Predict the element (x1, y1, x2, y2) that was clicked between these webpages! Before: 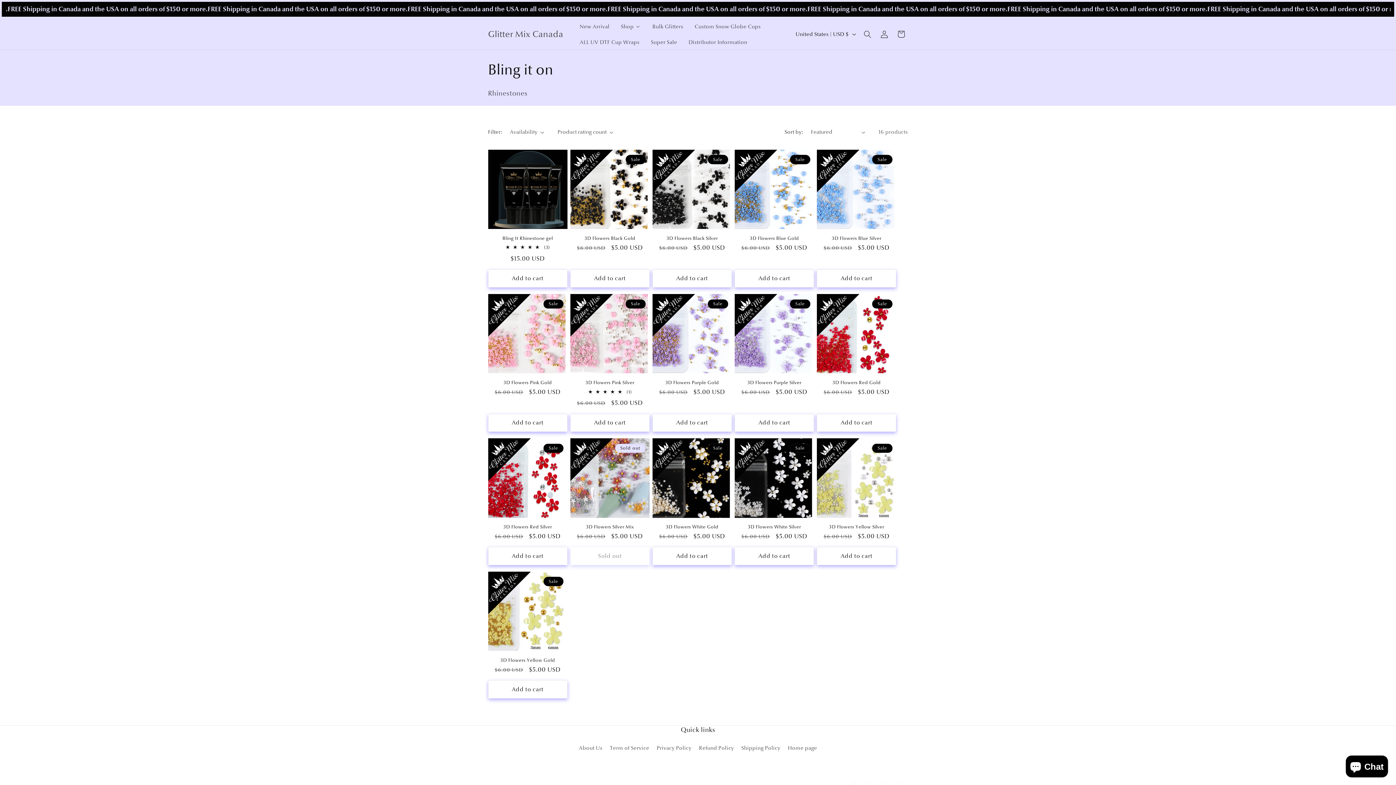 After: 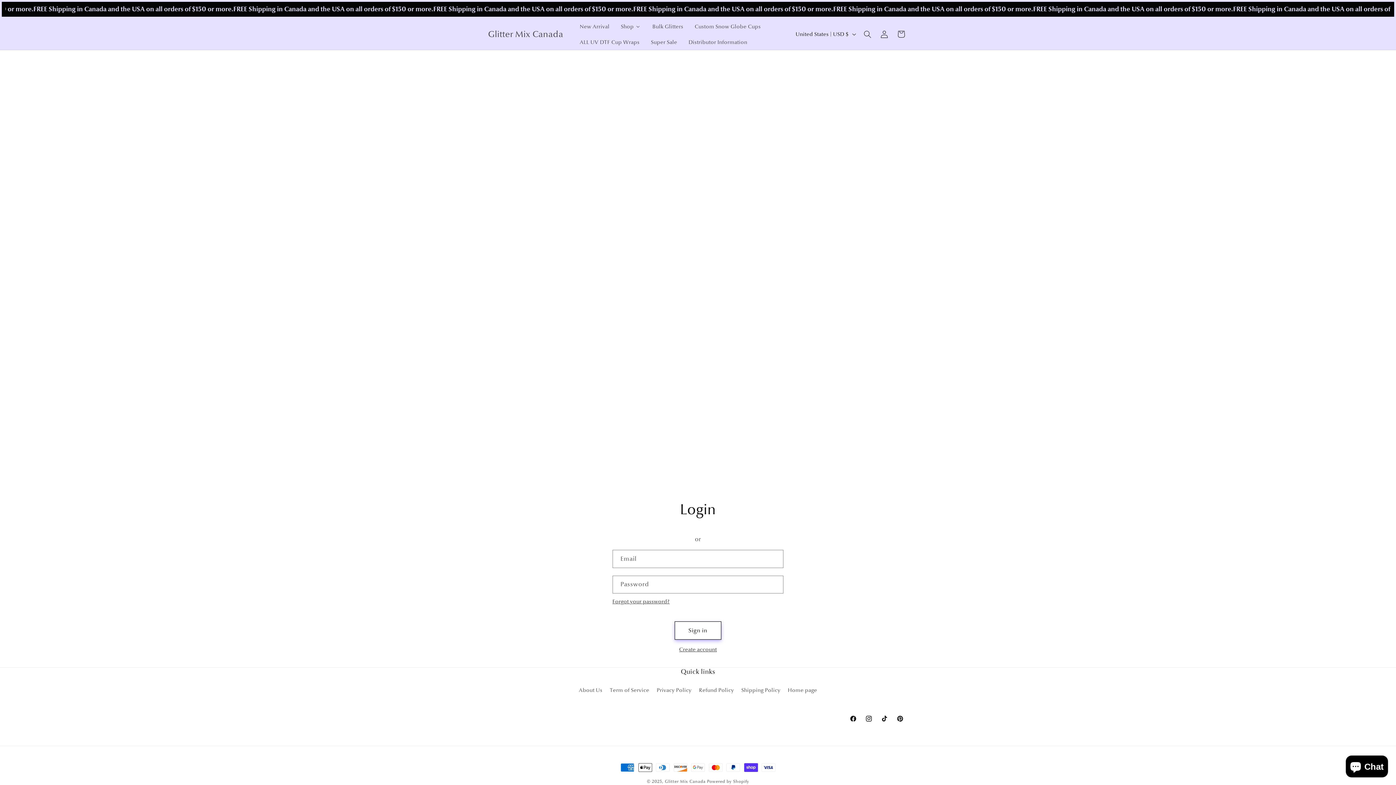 Action: bbox: (876, 25, 892, 42) label: Log in